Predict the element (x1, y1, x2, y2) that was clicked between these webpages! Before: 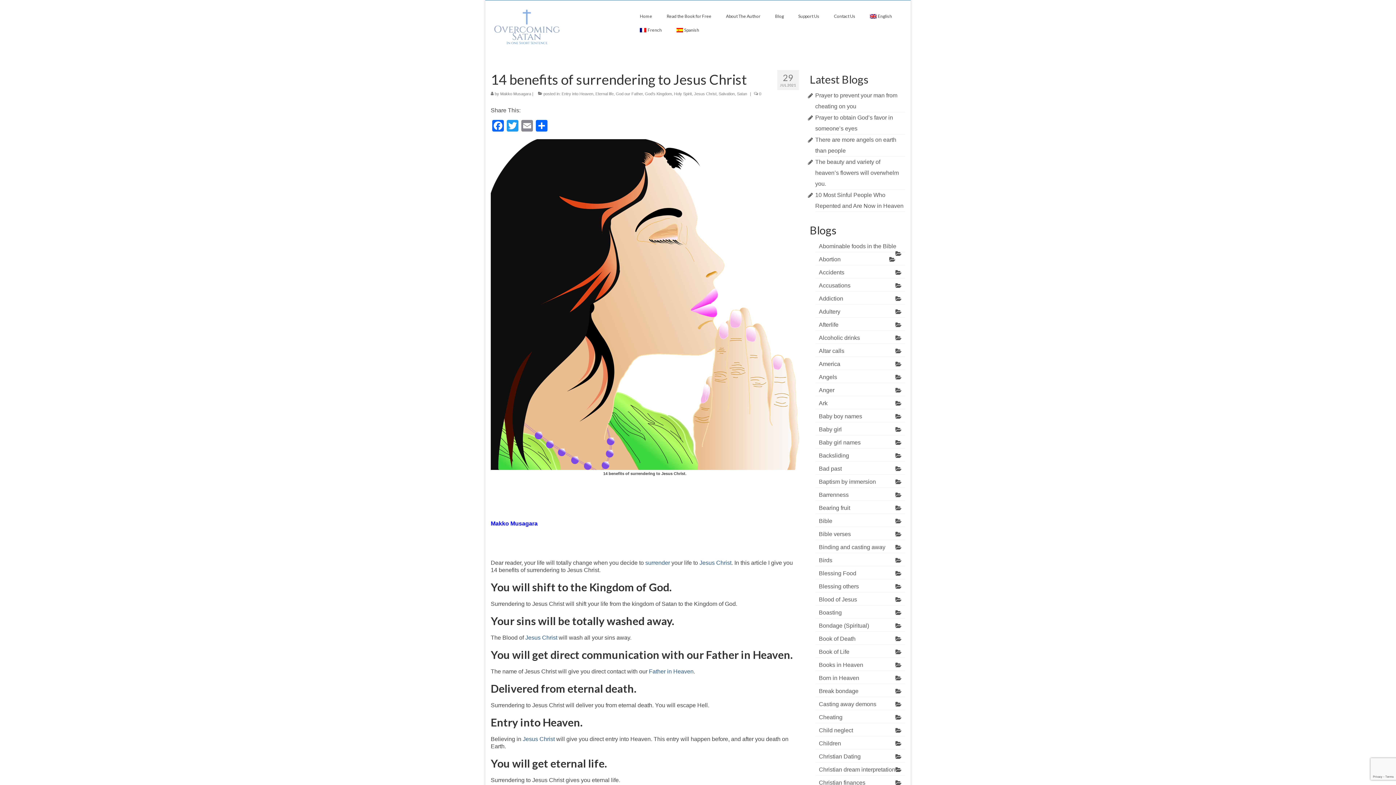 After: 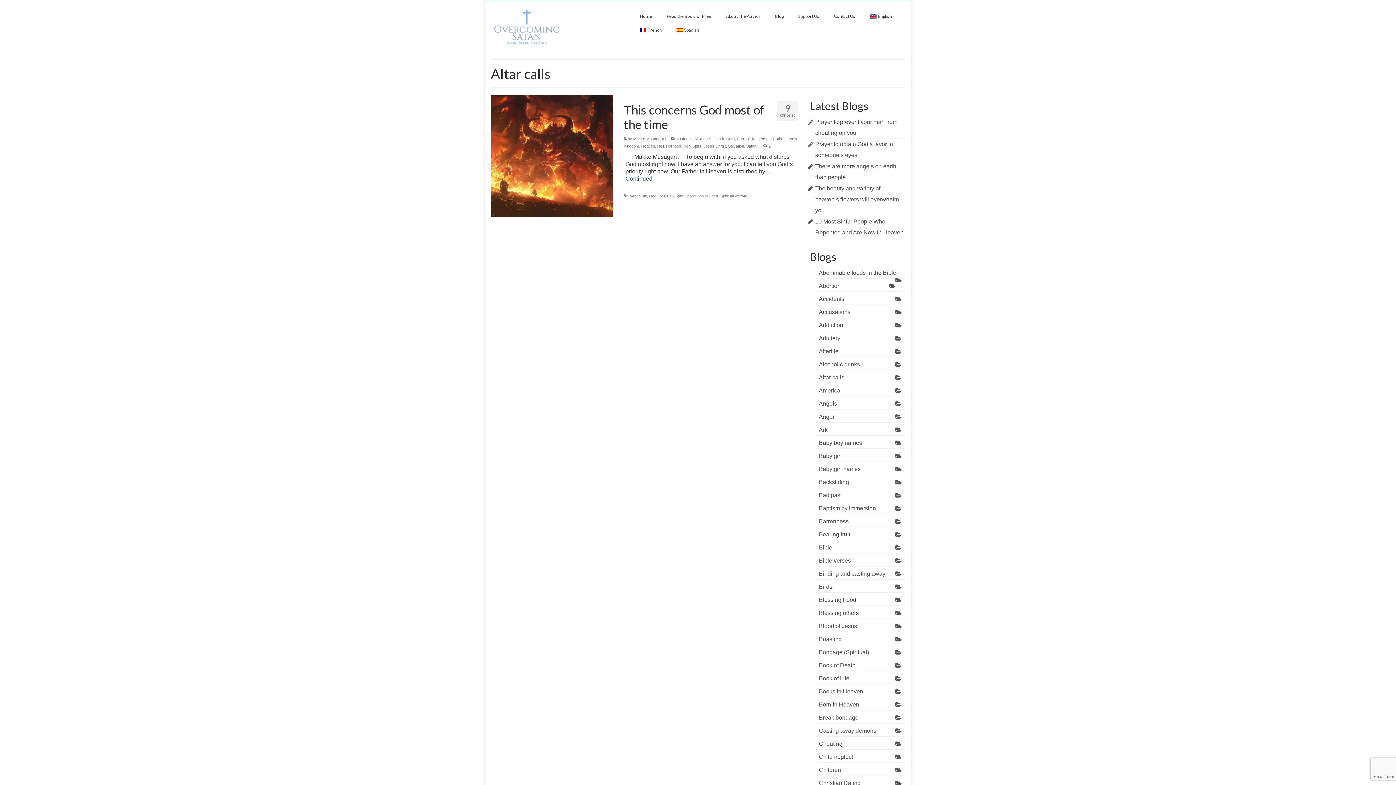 Action: bbox: (815, 345, 905, 357) label: Altar calls